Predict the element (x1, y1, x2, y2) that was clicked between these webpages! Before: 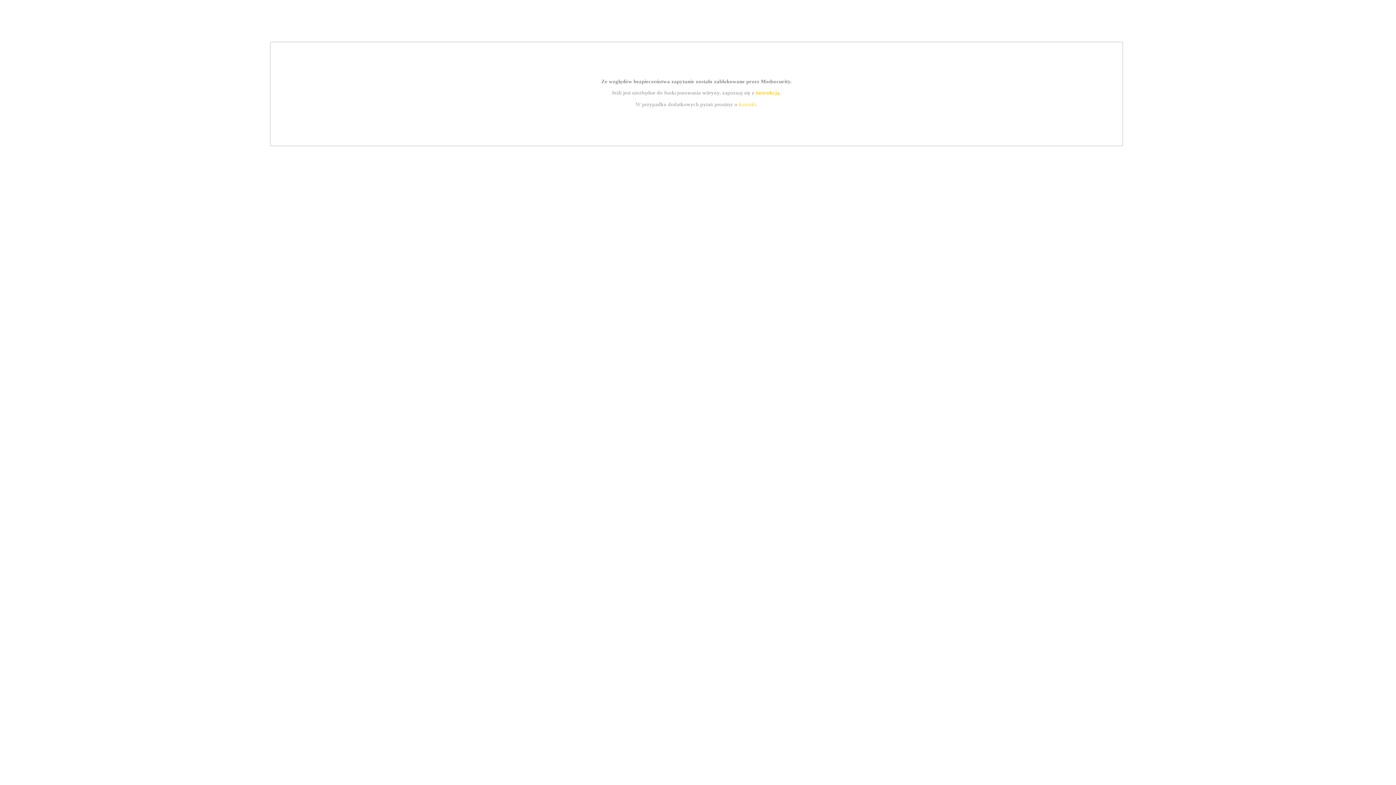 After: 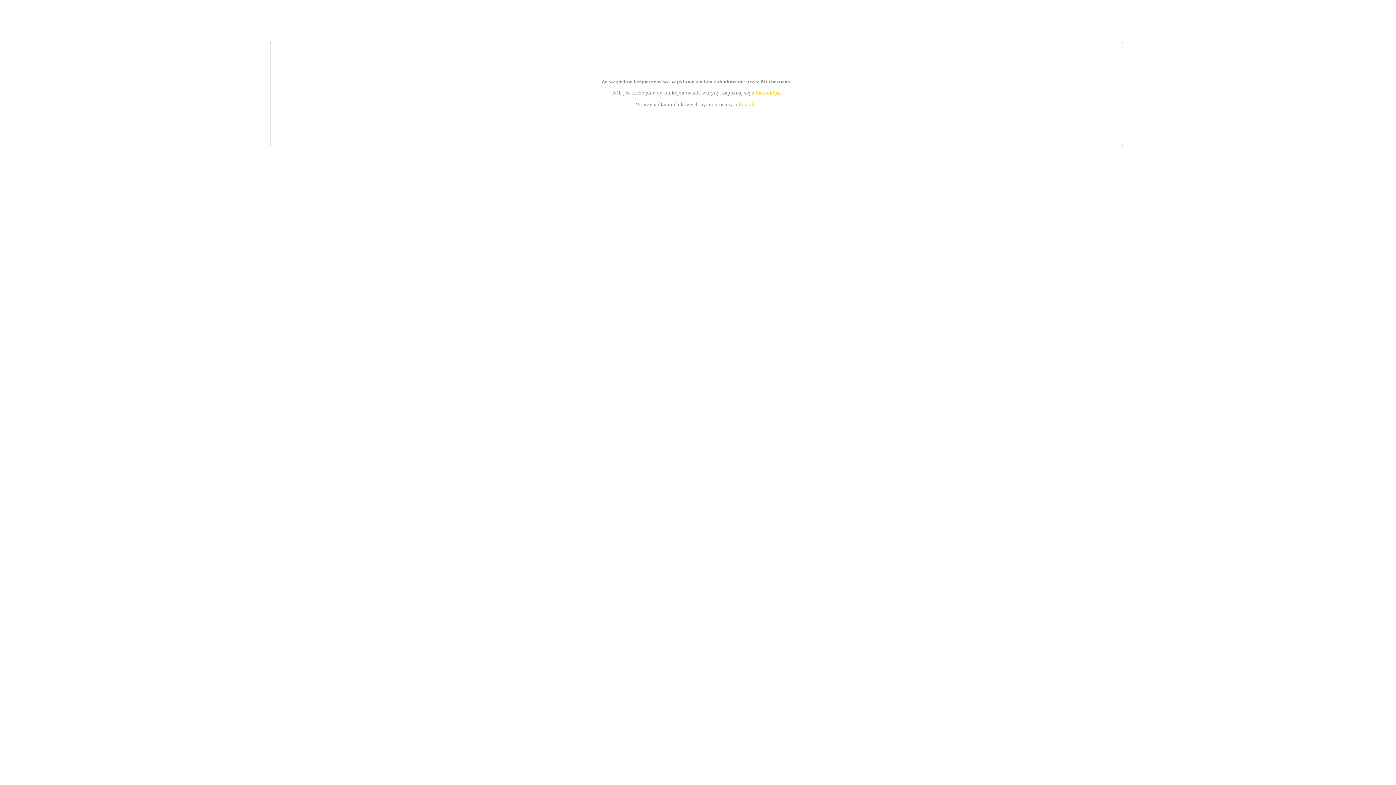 Action: label: kontakt bbox: (739, 101, 756, 107)